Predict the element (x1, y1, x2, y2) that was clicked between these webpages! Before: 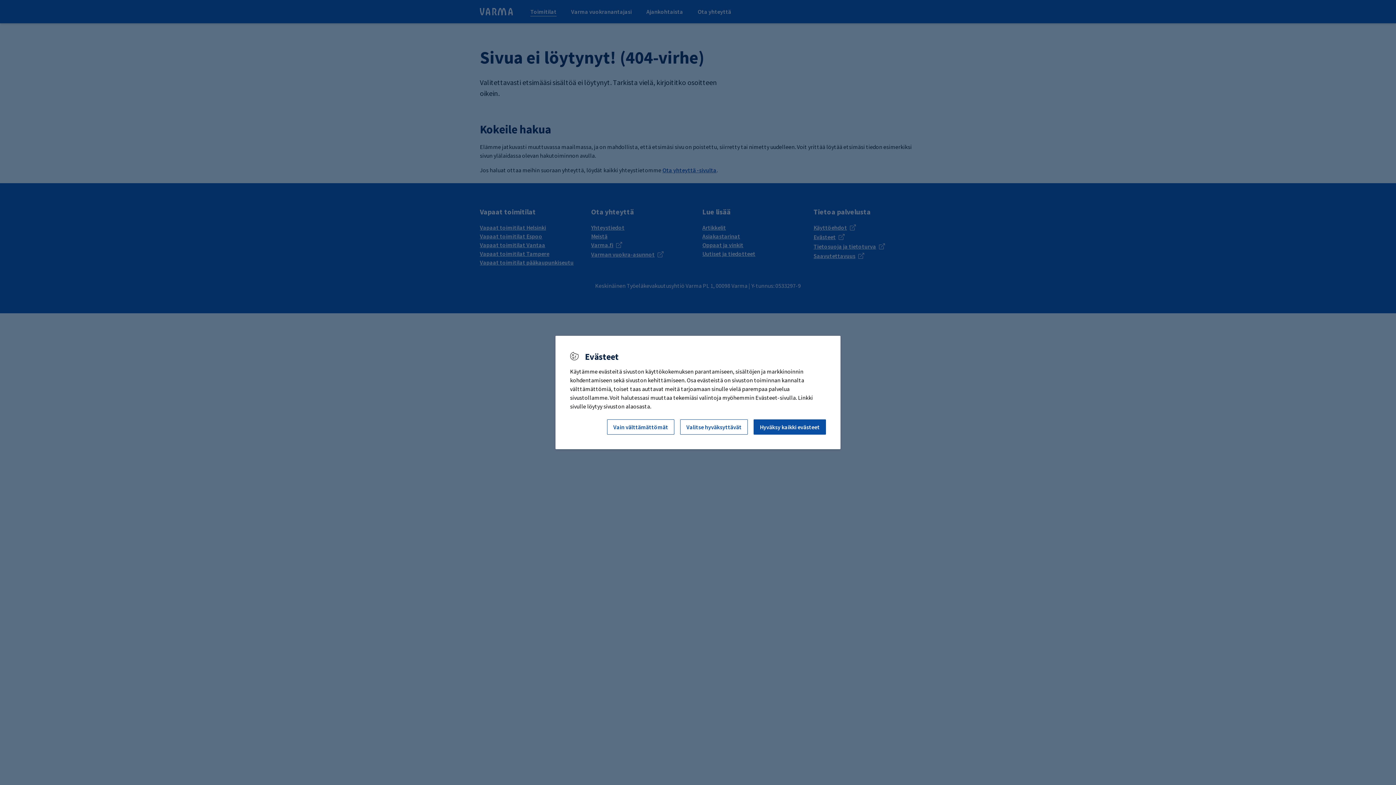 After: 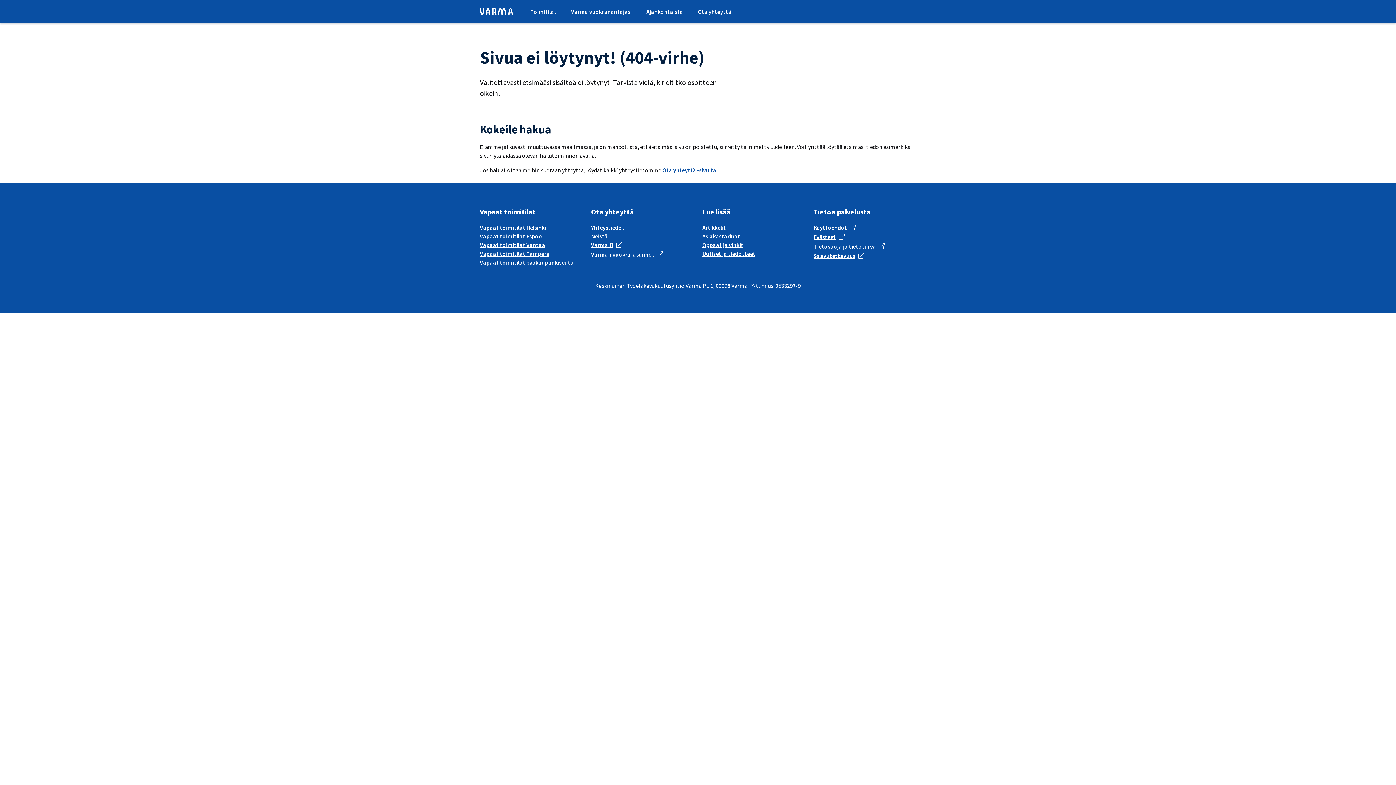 Action: bbox: (607, 419, 674, 434) label: Vain välttämättömät